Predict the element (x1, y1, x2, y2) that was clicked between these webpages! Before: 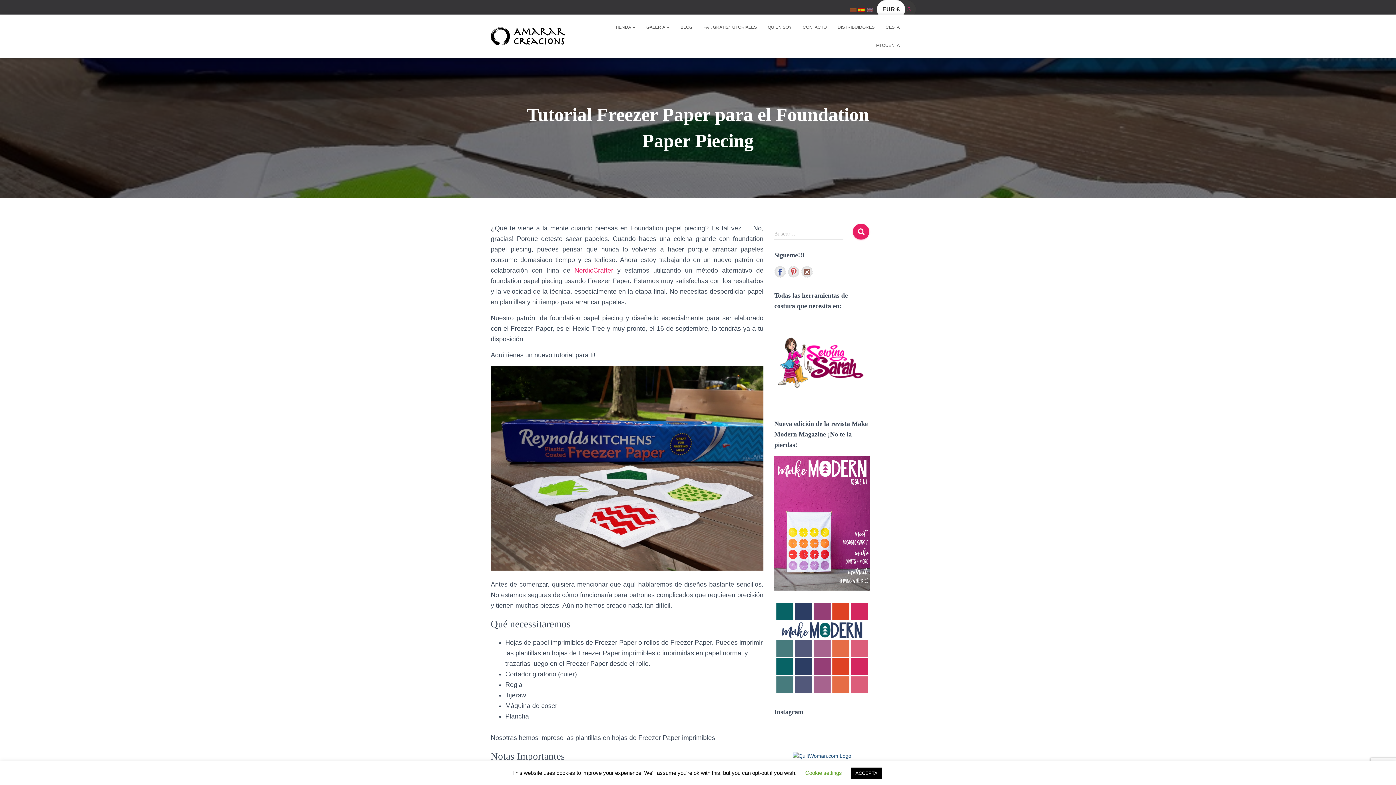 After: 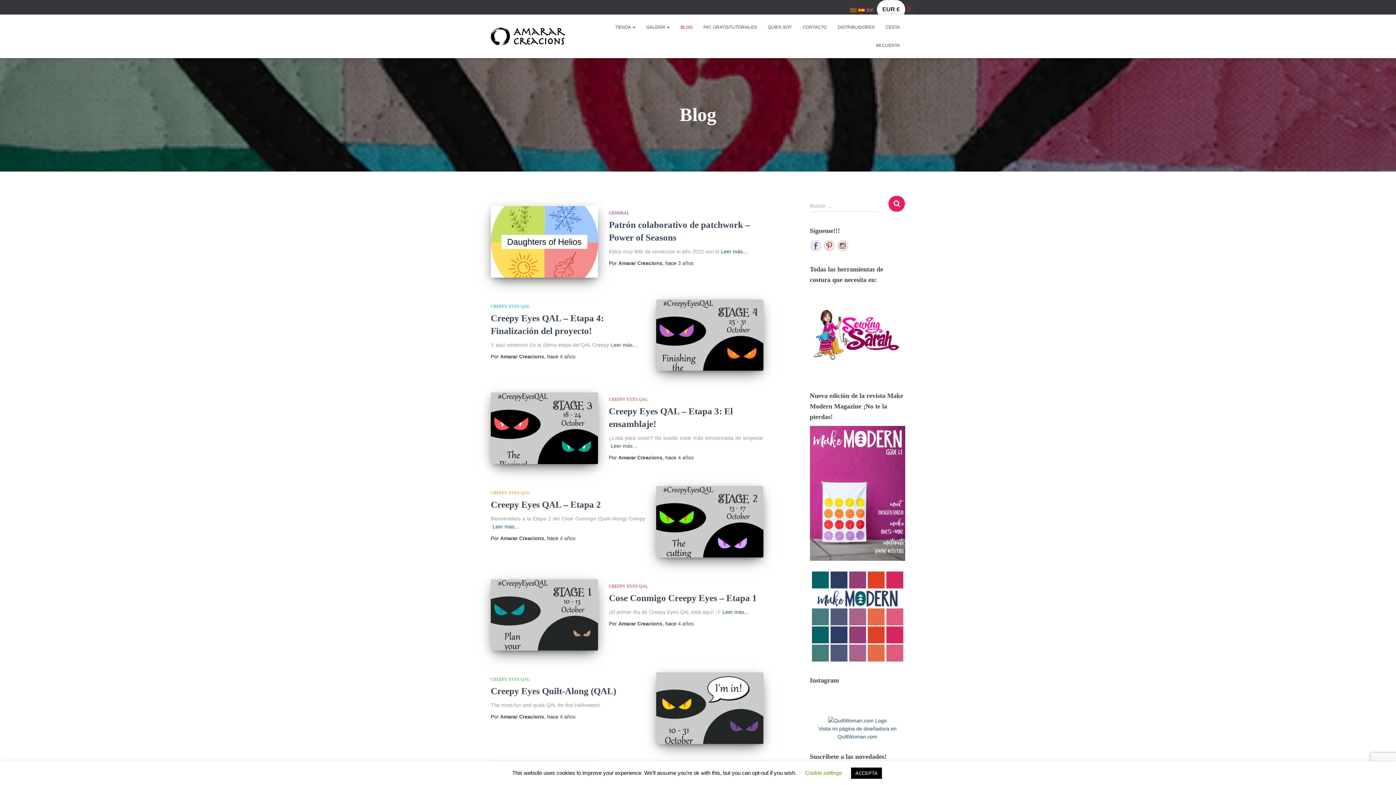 Action: label: BLOG bbox: (675, 18, 698, 36)